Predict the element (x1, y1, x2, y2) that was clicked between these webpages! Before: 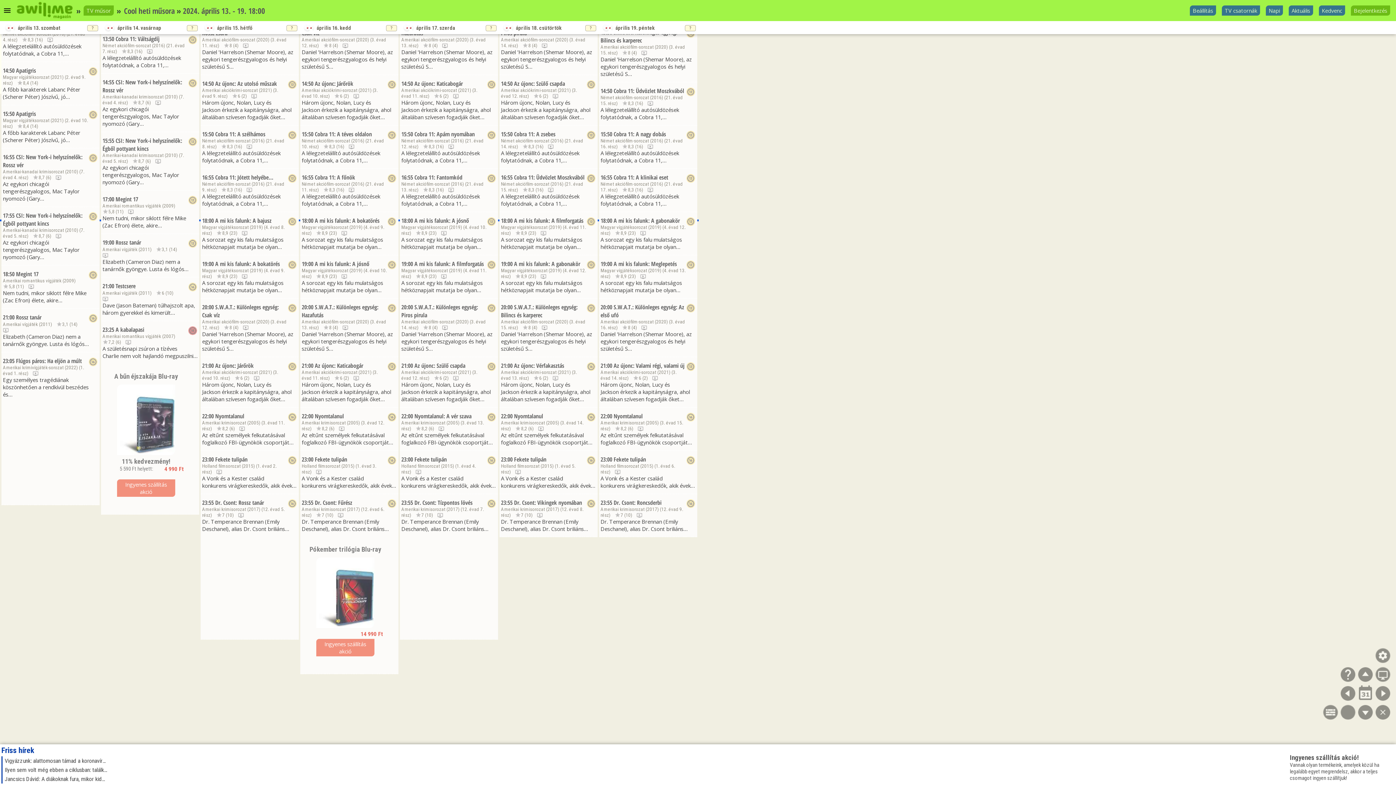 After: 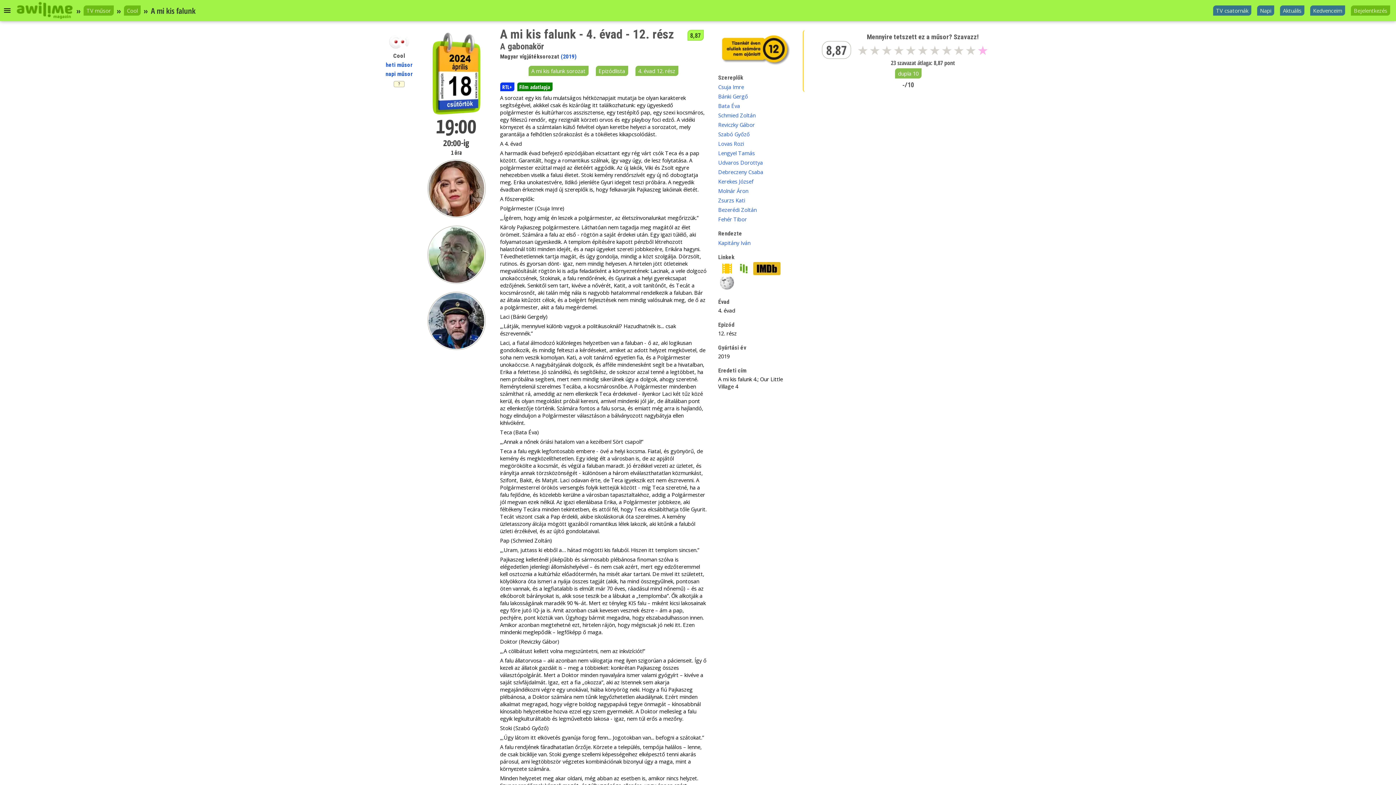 Action: label: A mi kis falunk: A gabonakör bbox: (514, 260, 580, 268)